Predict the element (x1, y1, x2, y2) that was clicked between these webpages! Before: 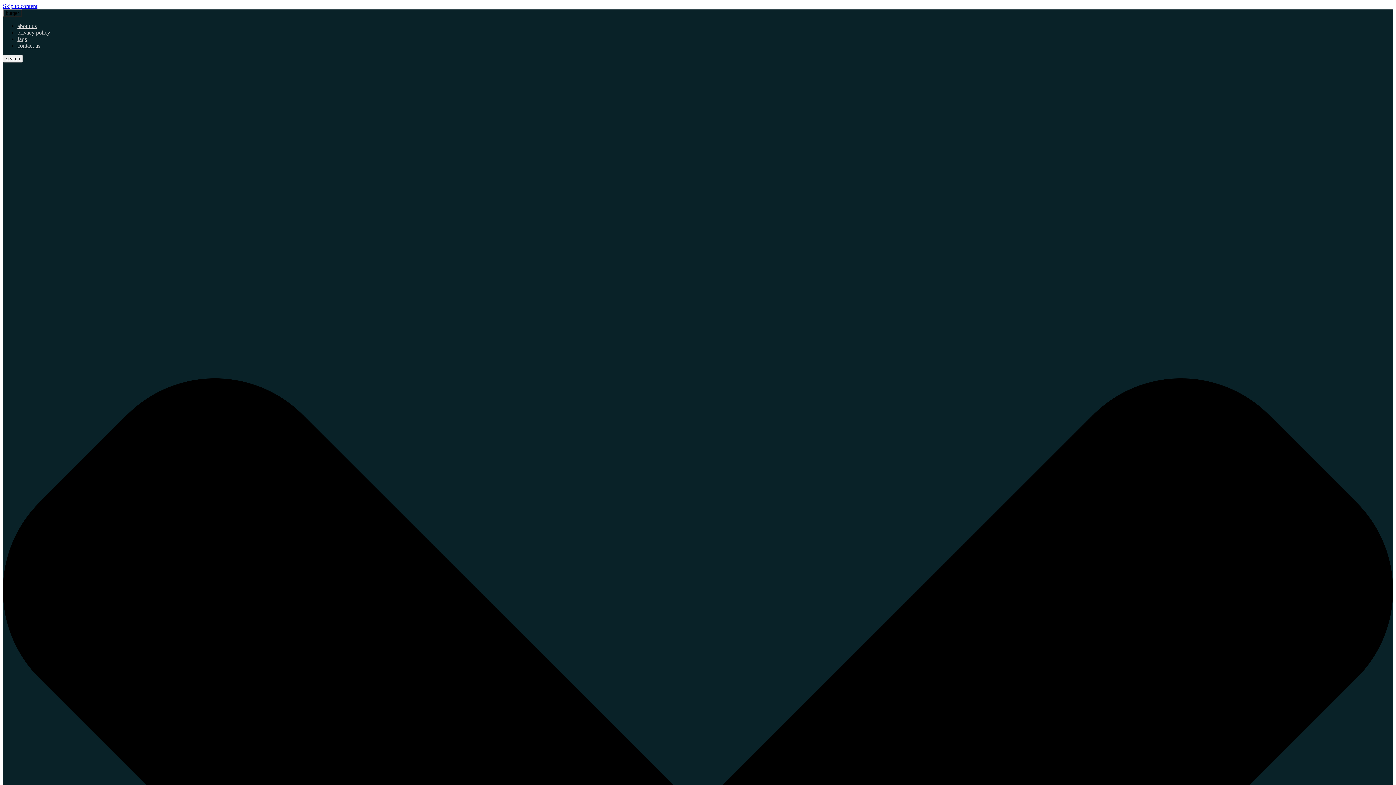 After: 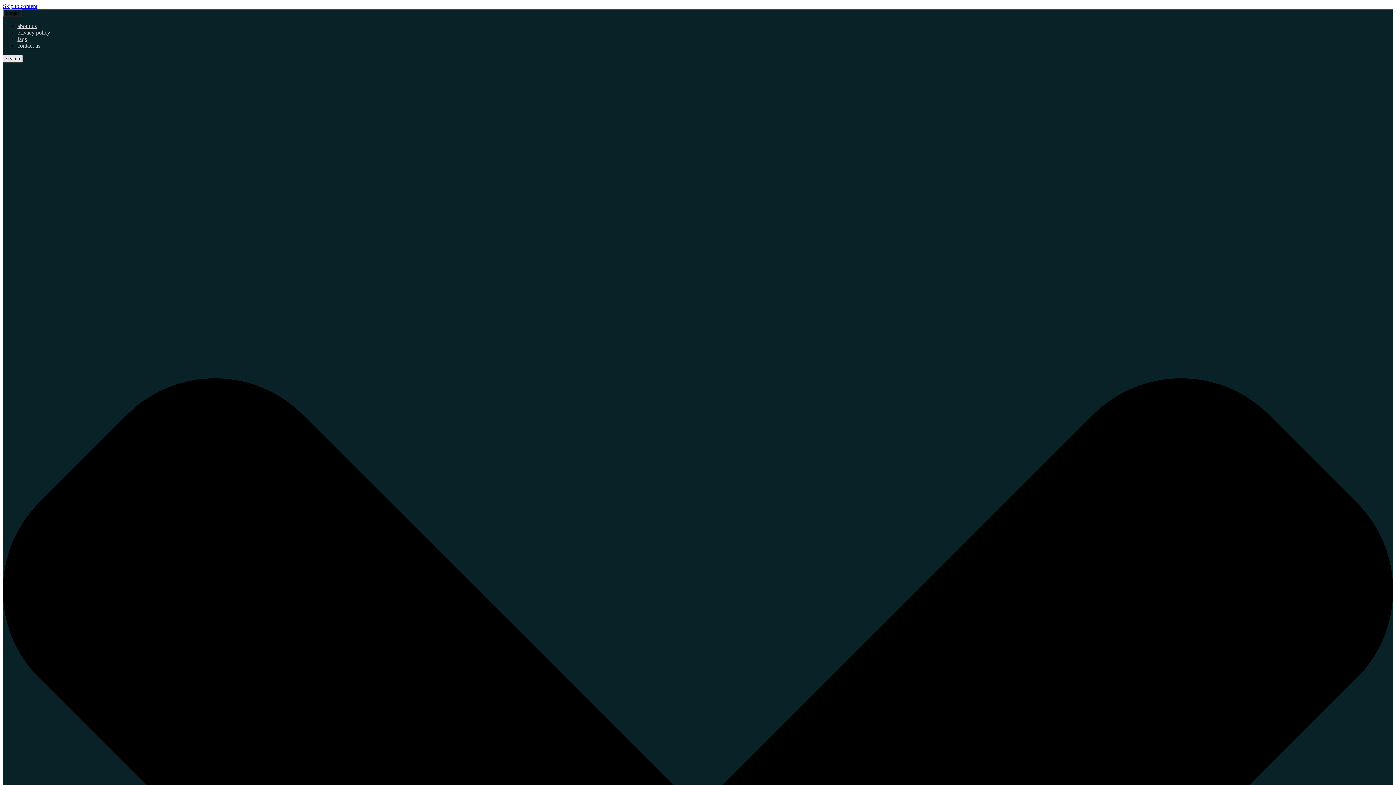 Action: bbox: (2, 54, 22, 62) label: search